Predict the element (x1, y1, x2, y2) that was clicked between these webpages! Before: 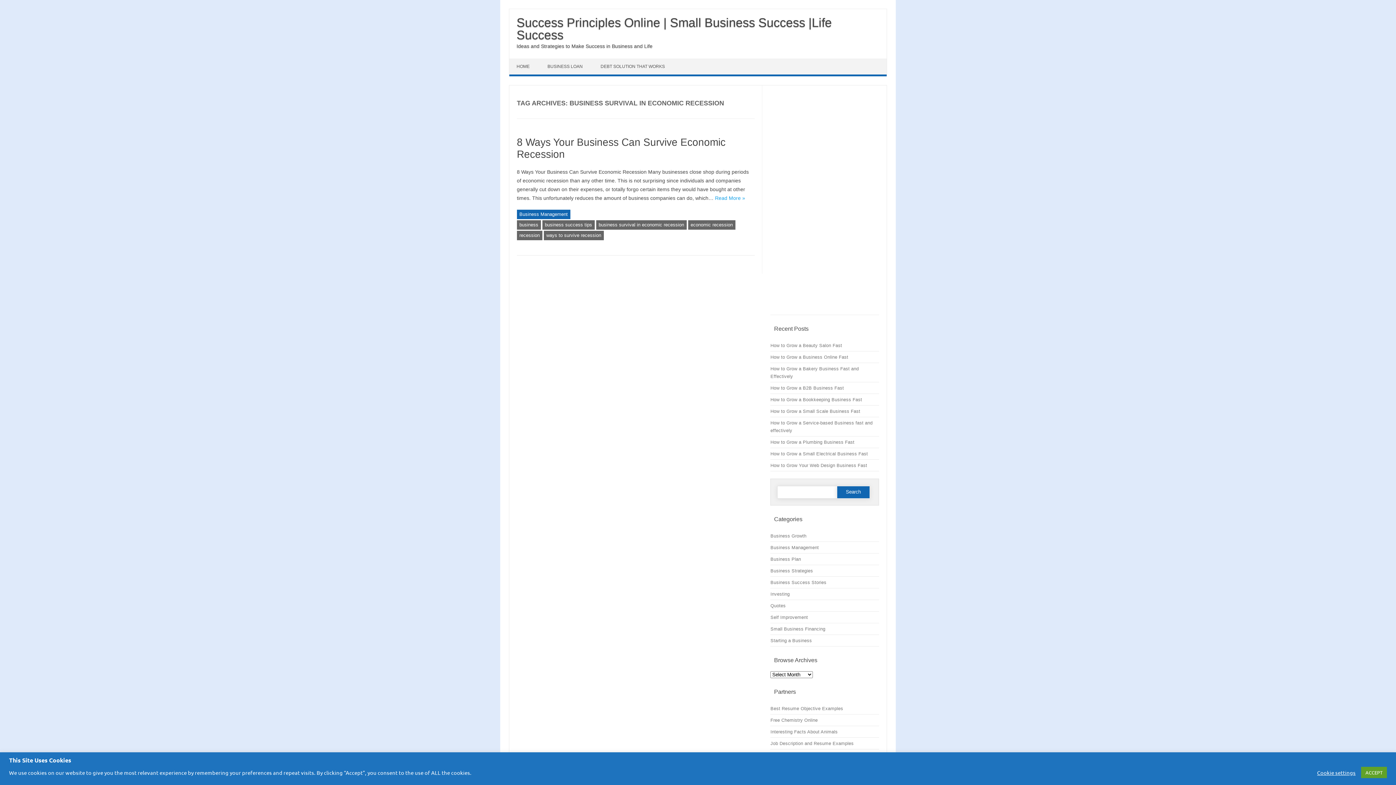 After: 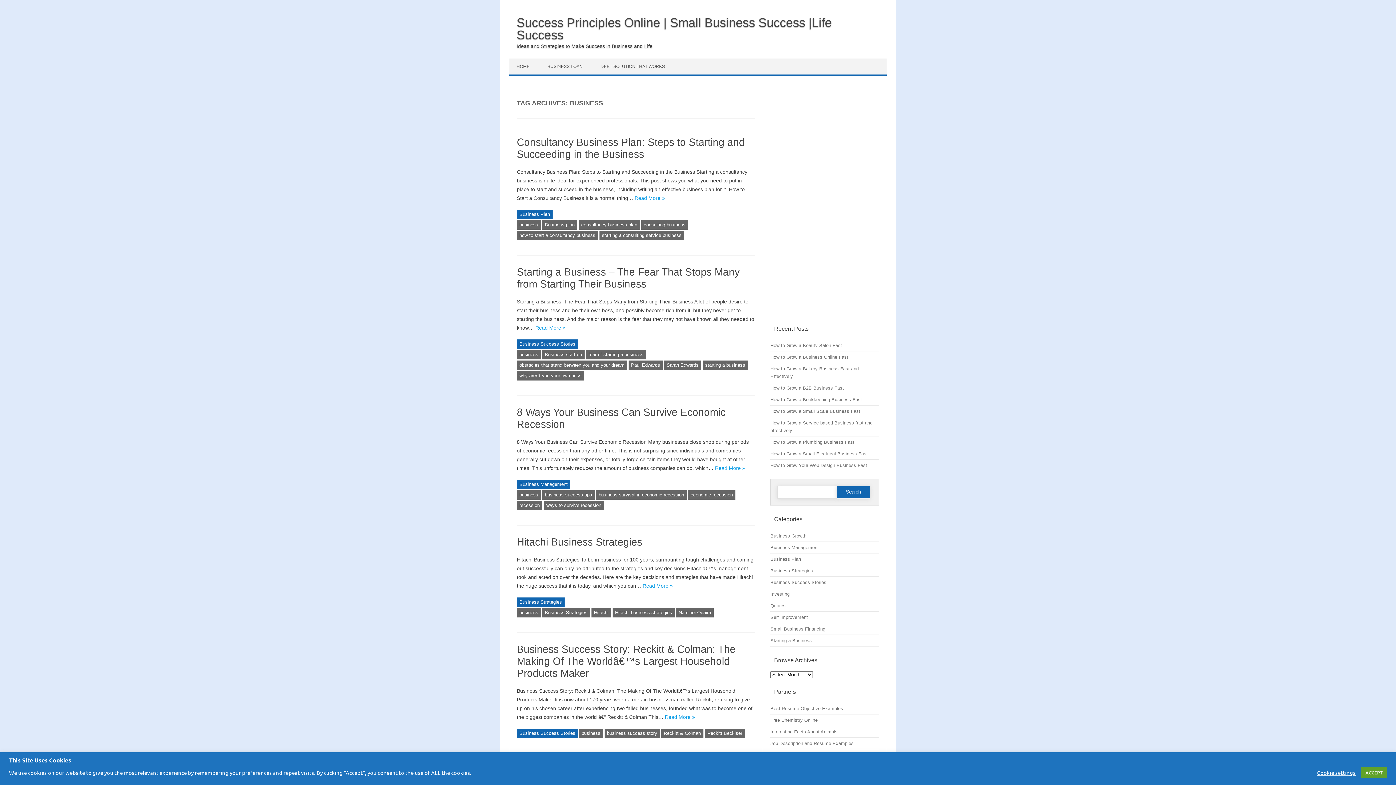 Action: label: business bbox: (517, 220, 541, 229)